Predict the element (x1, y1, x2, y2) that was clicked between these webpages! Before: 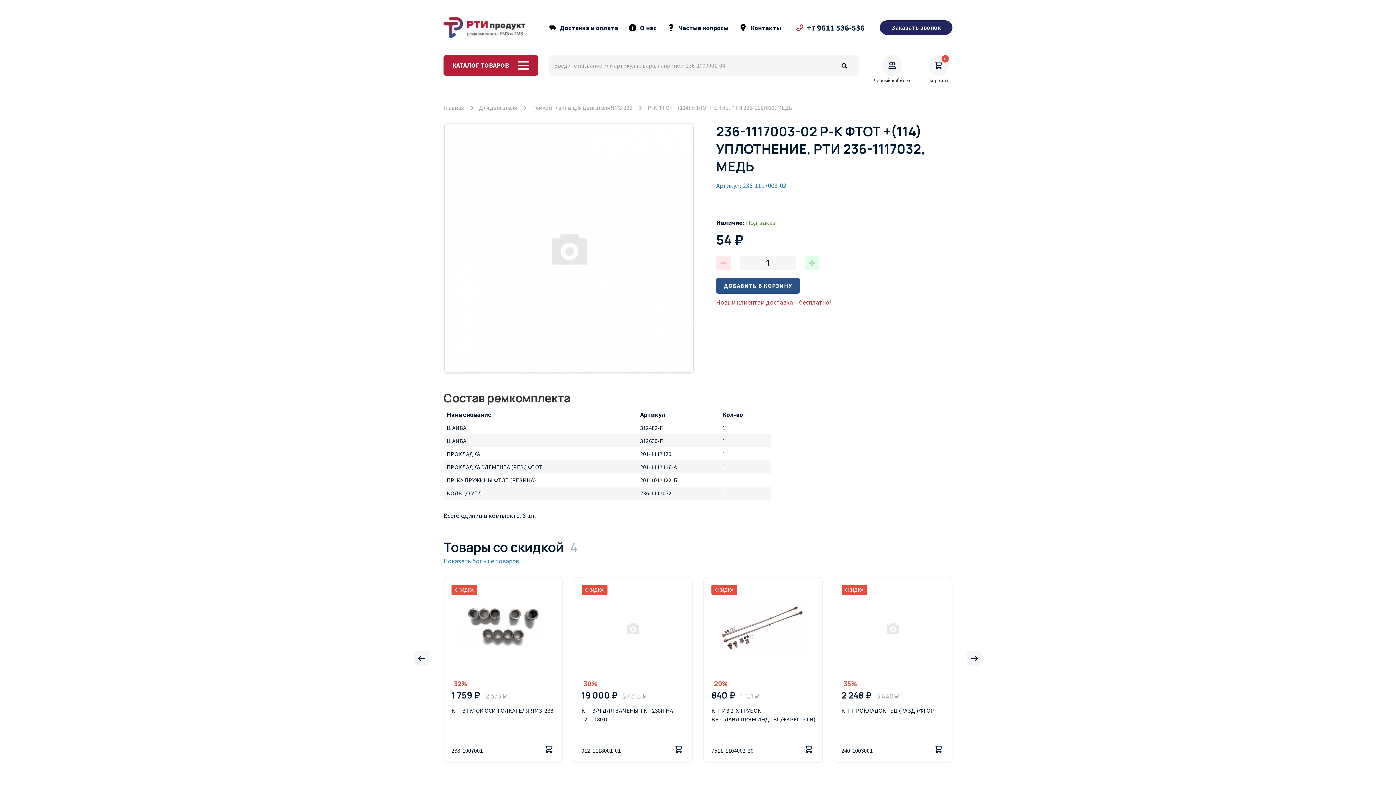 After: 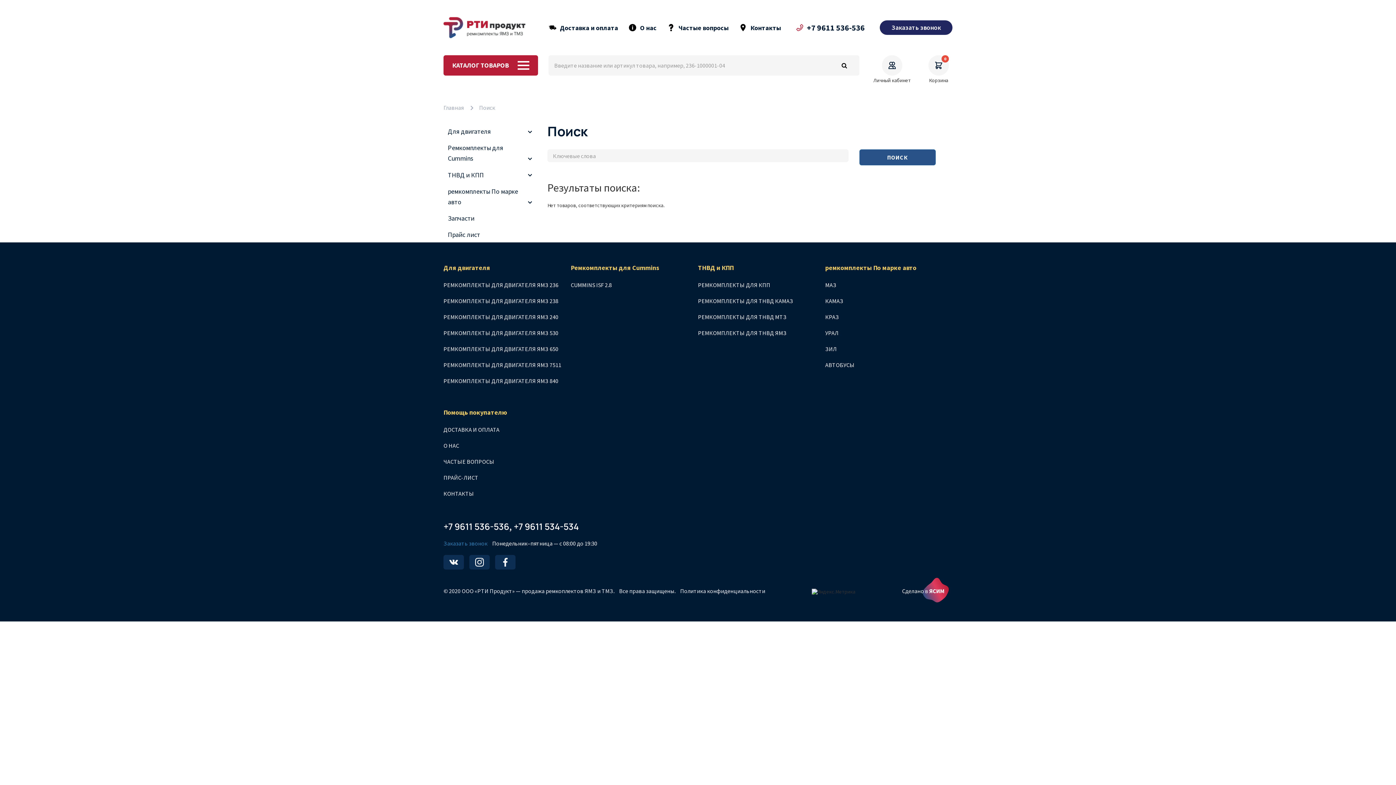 Action: bbox: (834, 57, 854, 73)